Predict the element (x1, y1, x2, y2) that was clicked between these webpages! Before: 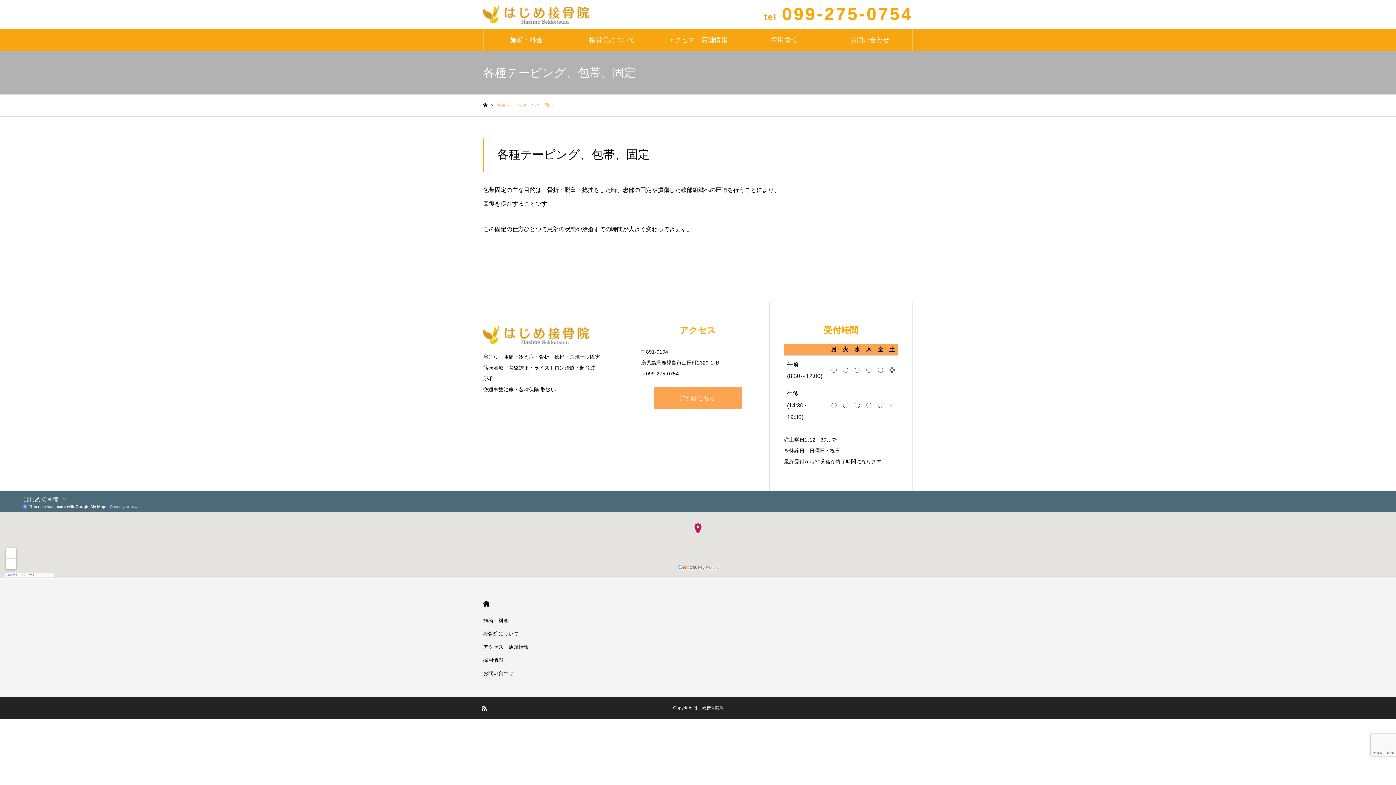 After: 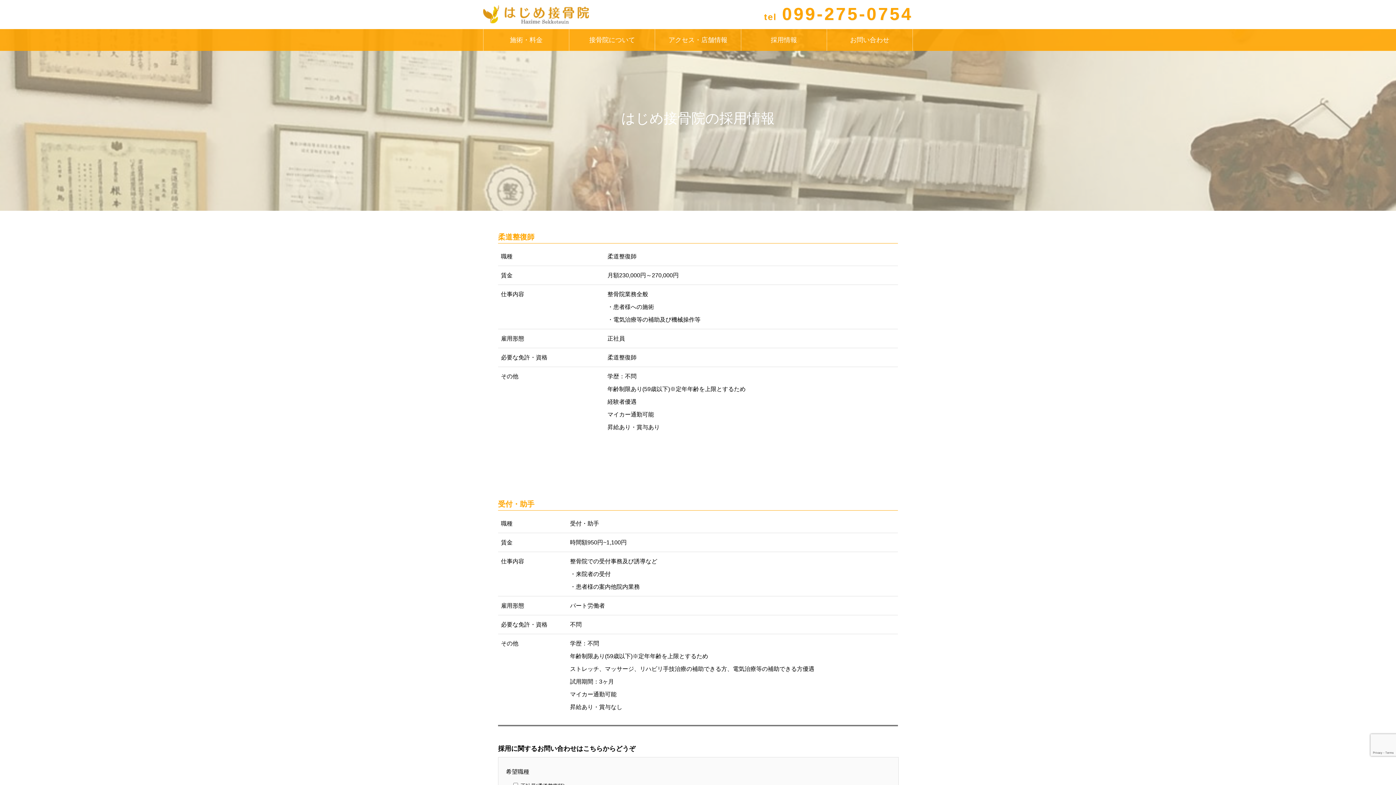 Action: bbox: (741, 29, 826, 50) label: 採用情報